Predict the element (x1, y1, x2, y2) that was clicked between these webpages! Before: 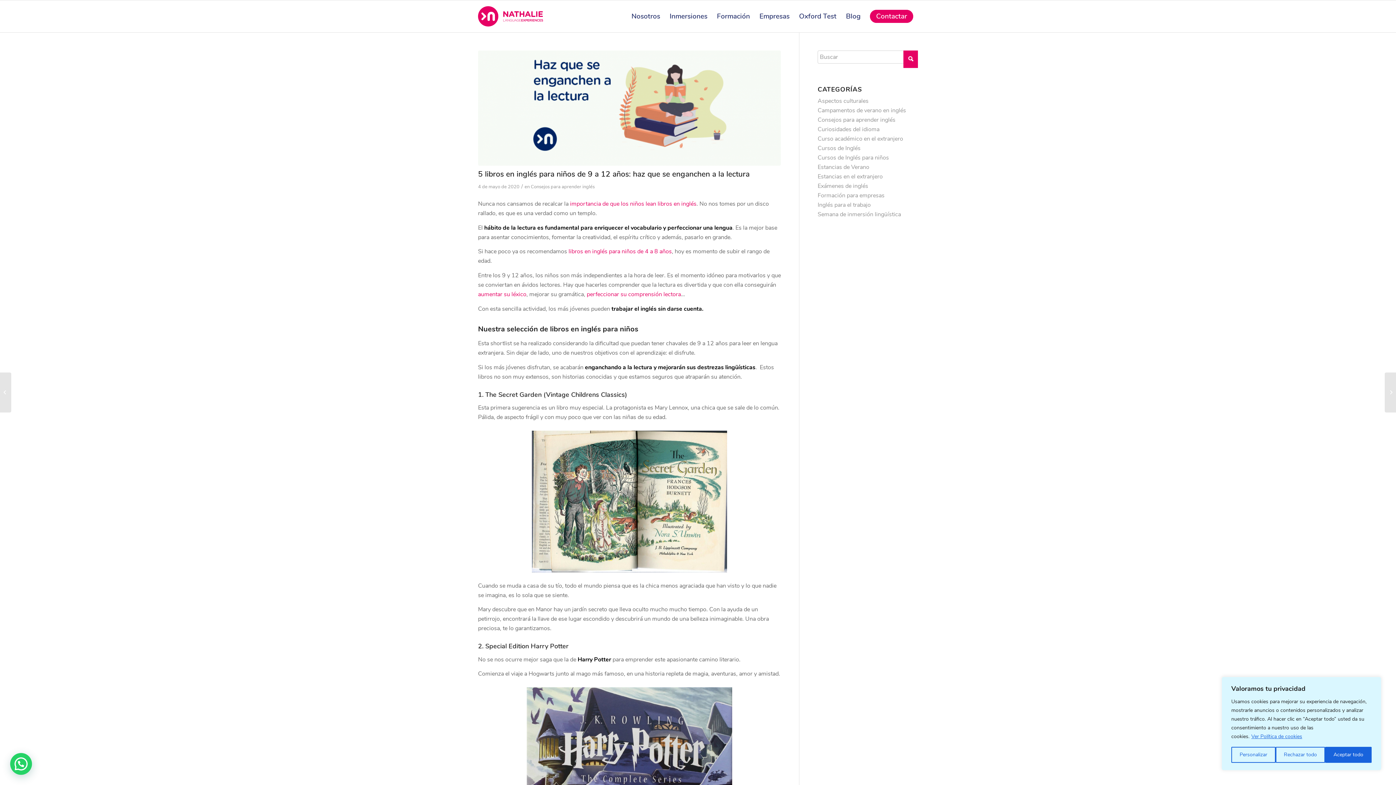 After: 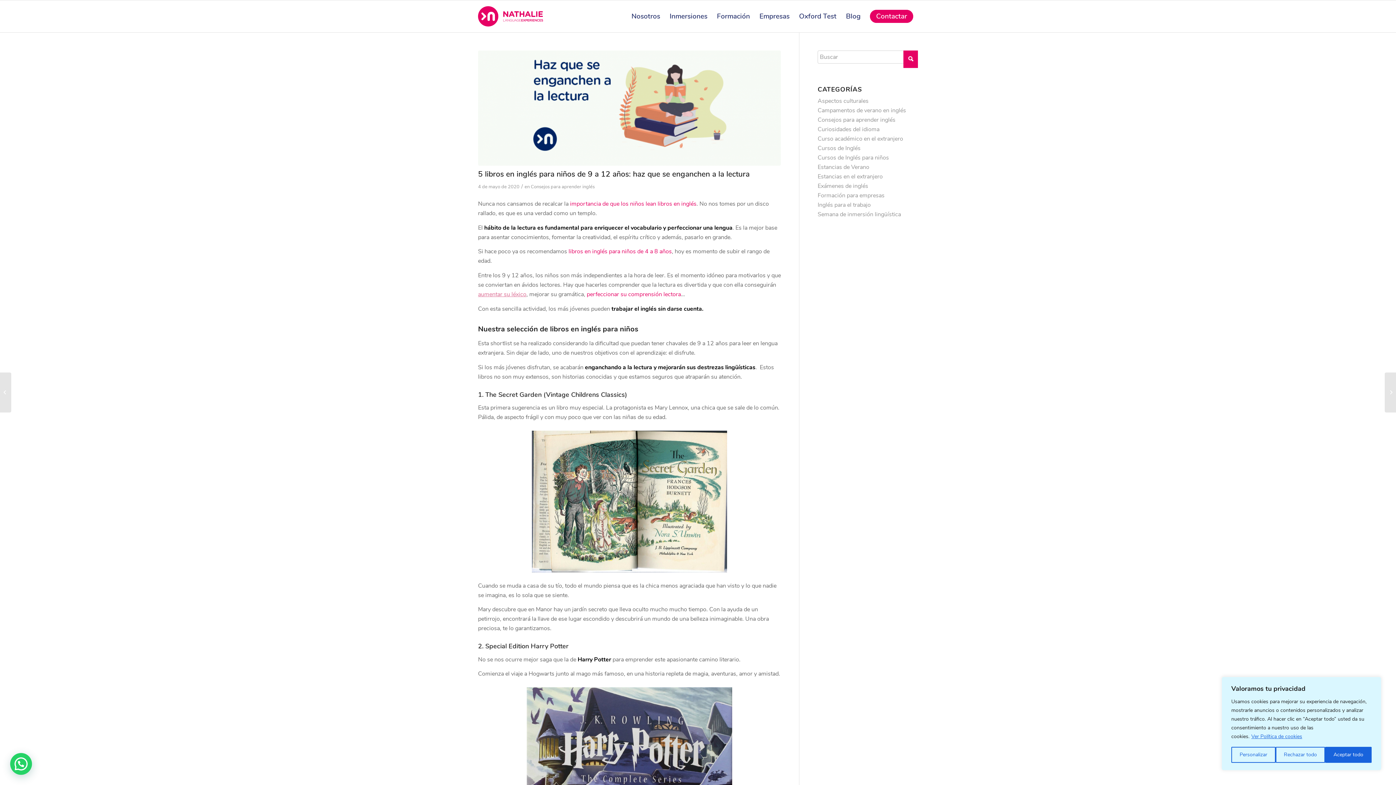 Action: label: aumentar su léxico bbox: (478, 290, 526, 298)